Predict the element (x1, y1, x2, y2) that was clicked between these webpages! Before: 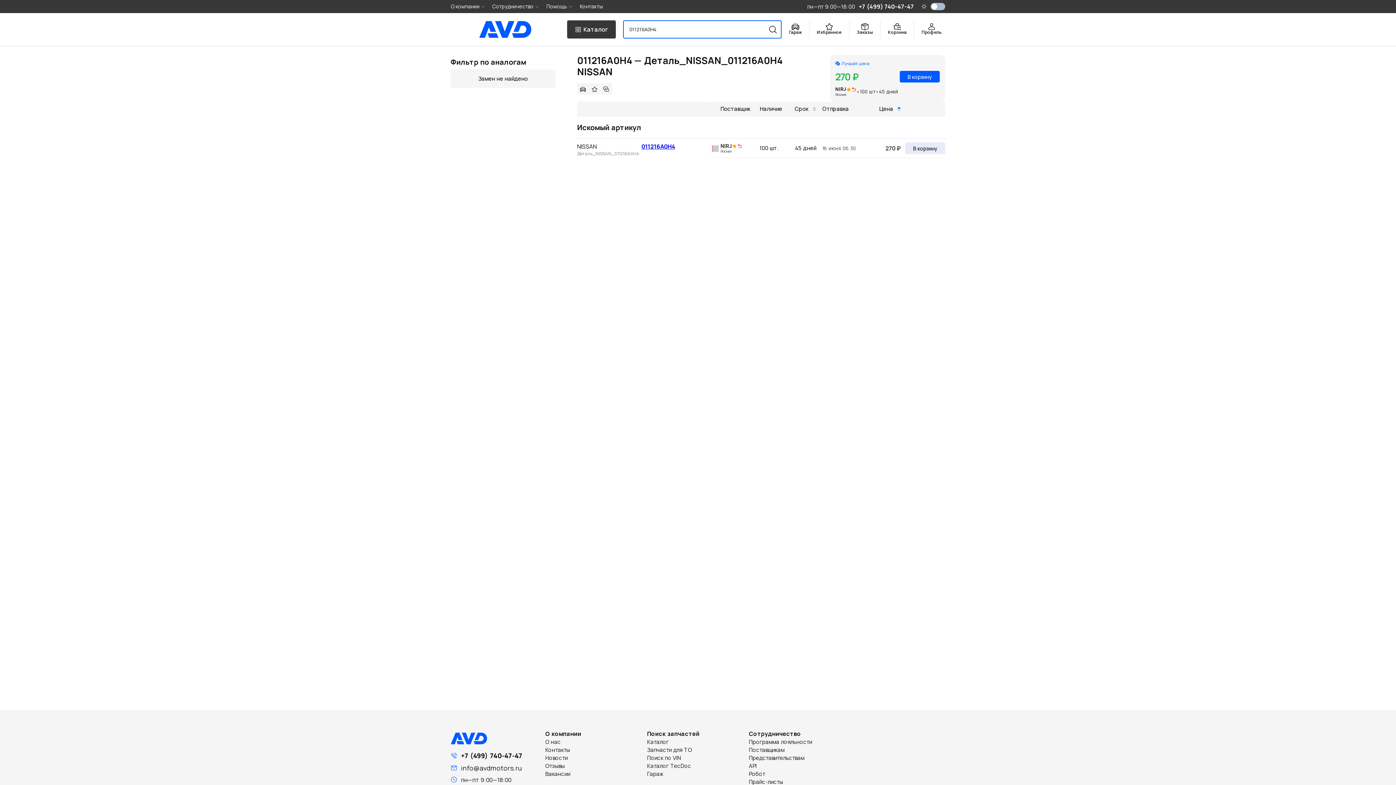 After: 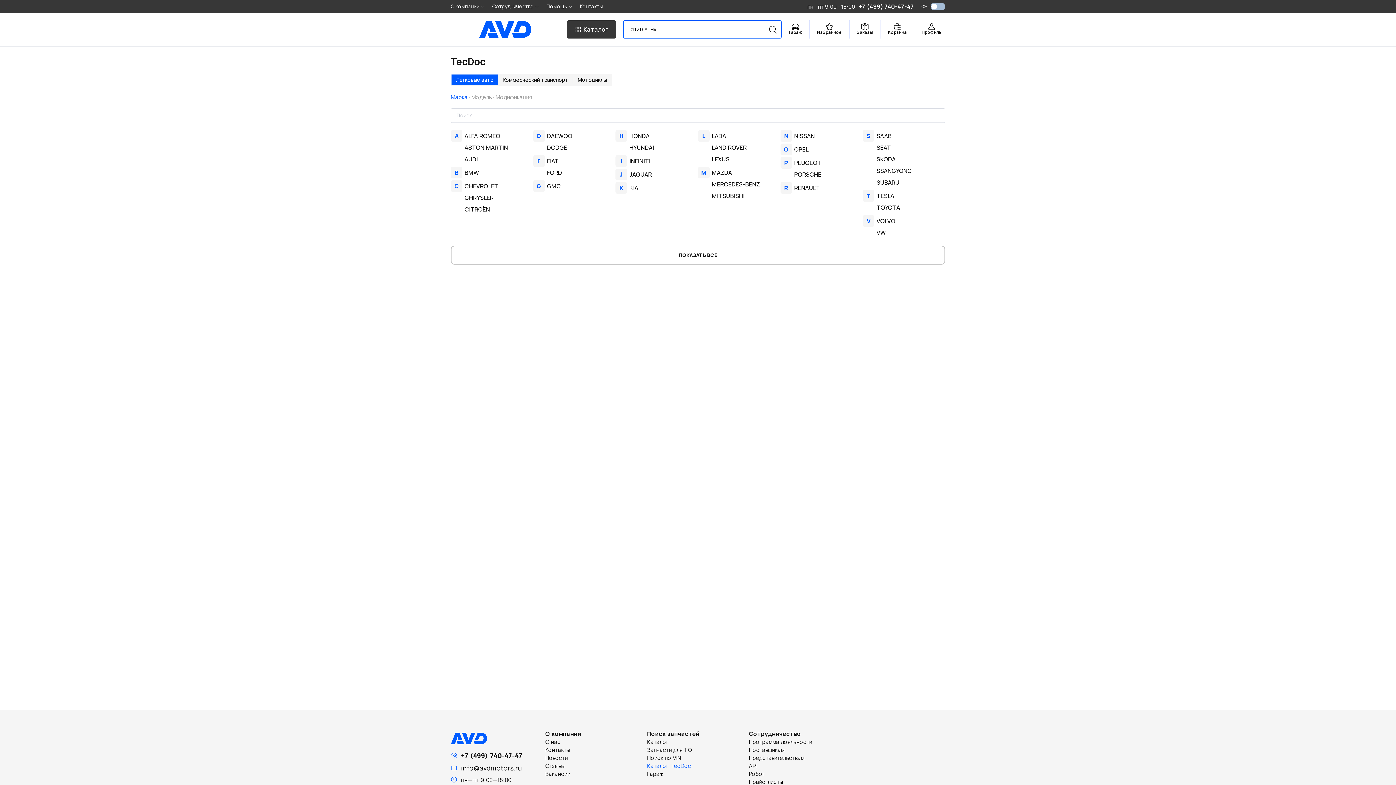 Action: bbox: (647, 762, 741, 770) label: Каталог TecDoc